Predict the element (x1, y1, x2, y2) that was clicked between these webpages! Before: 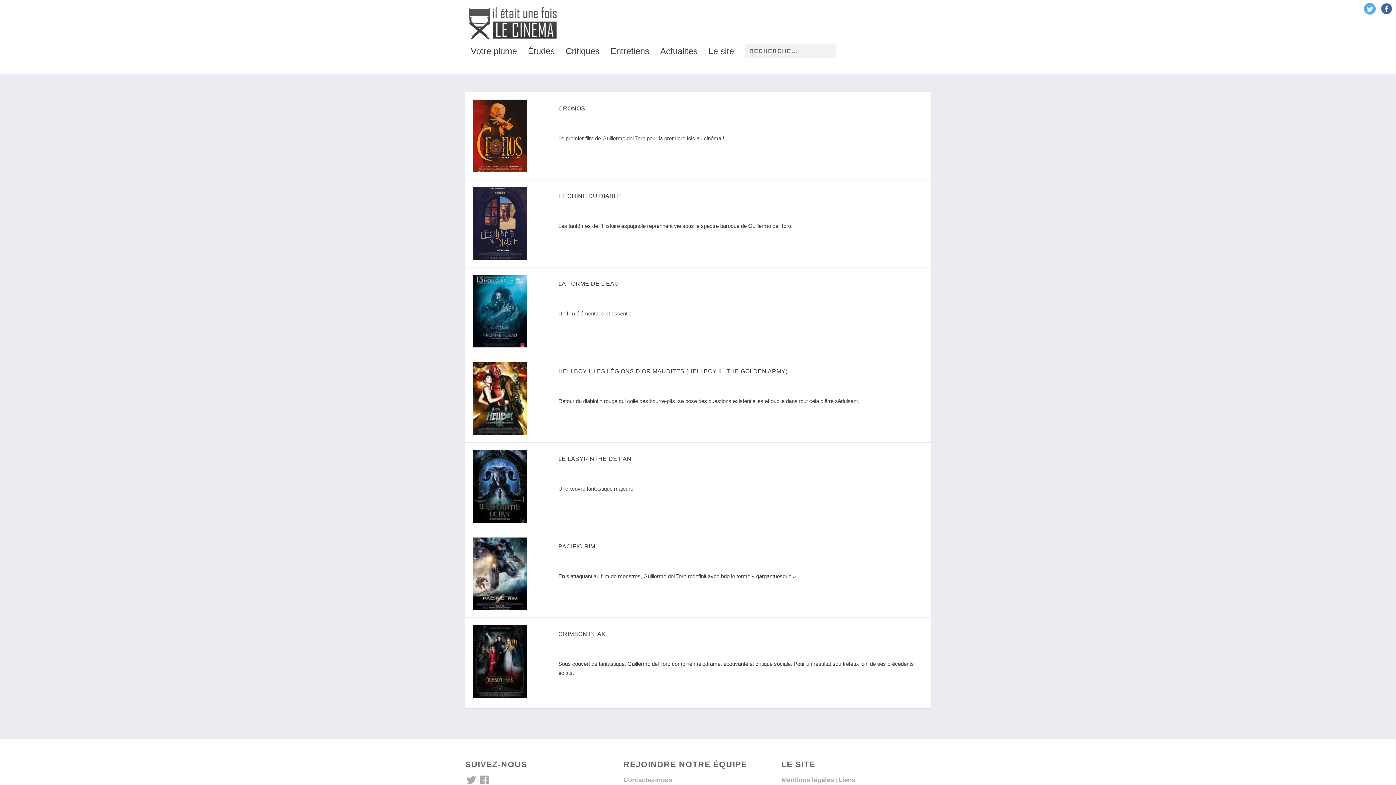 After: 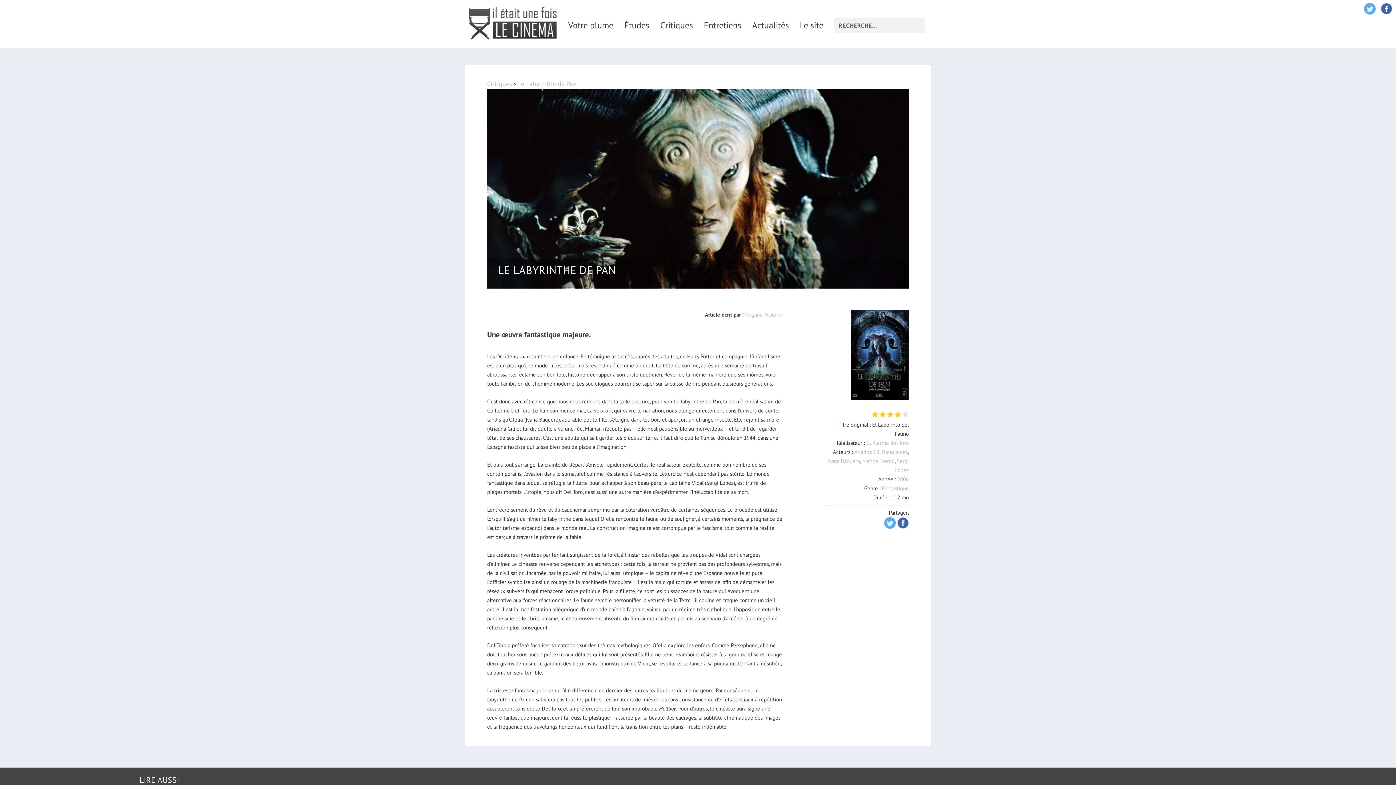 Action: bbox: (558, 456, 631, 462) label: LE LABYRINTHE DE PAN